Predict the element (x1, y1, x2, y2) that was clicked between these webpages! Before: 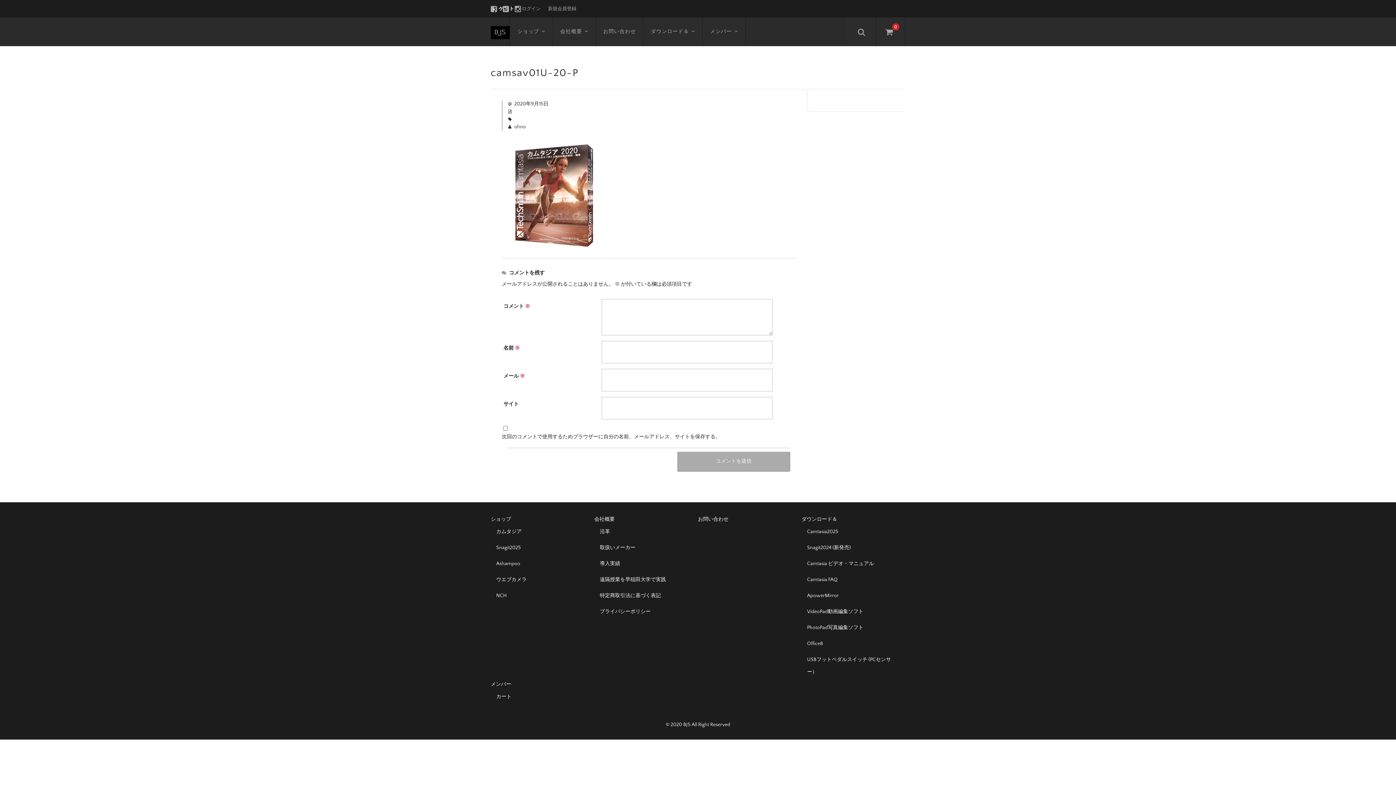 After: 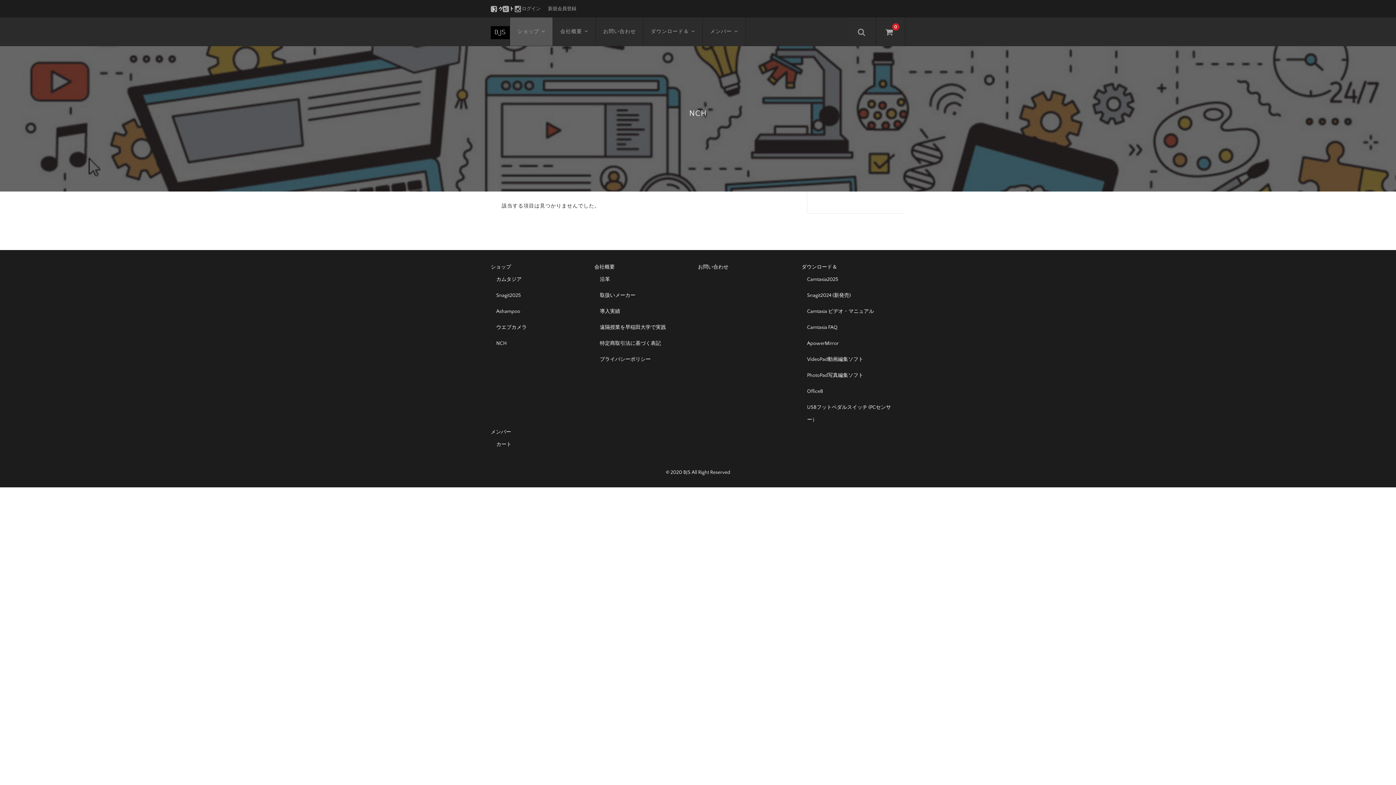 Action: label: NCH bbox: (496, 593, 514, 599)